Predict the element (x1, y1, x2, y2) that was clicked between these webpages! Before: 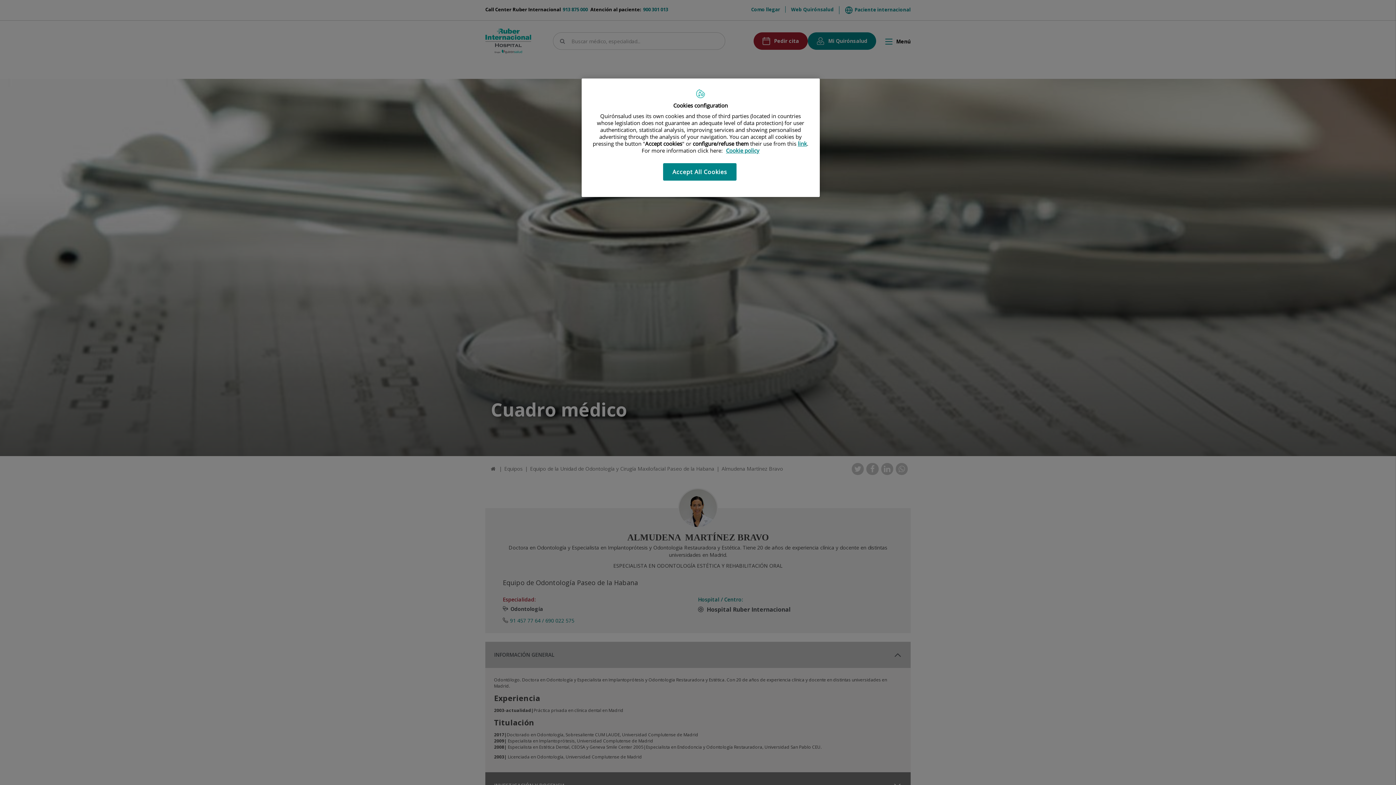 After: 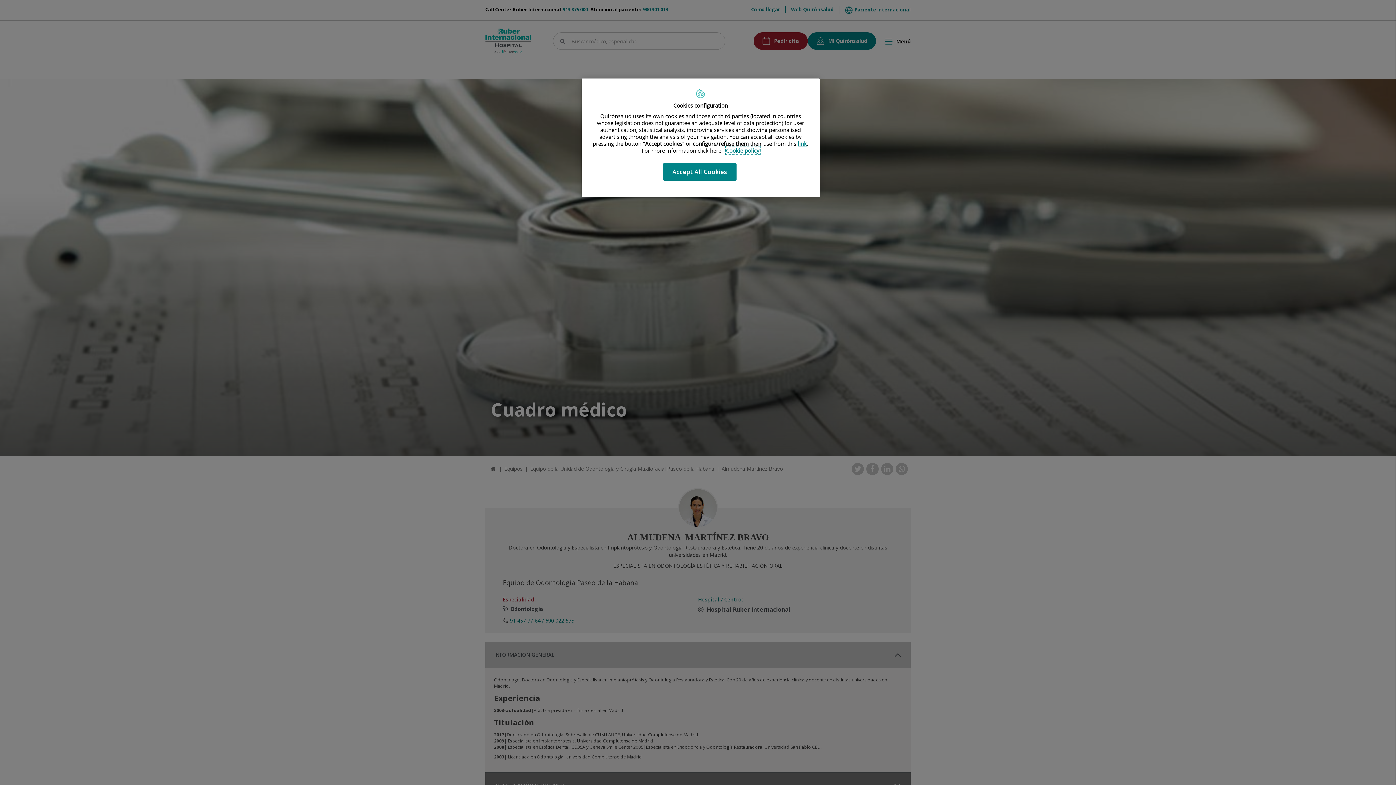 Action: bbox: (685, 146, 717, 154) label: More information about your privacy, opens in a new tab